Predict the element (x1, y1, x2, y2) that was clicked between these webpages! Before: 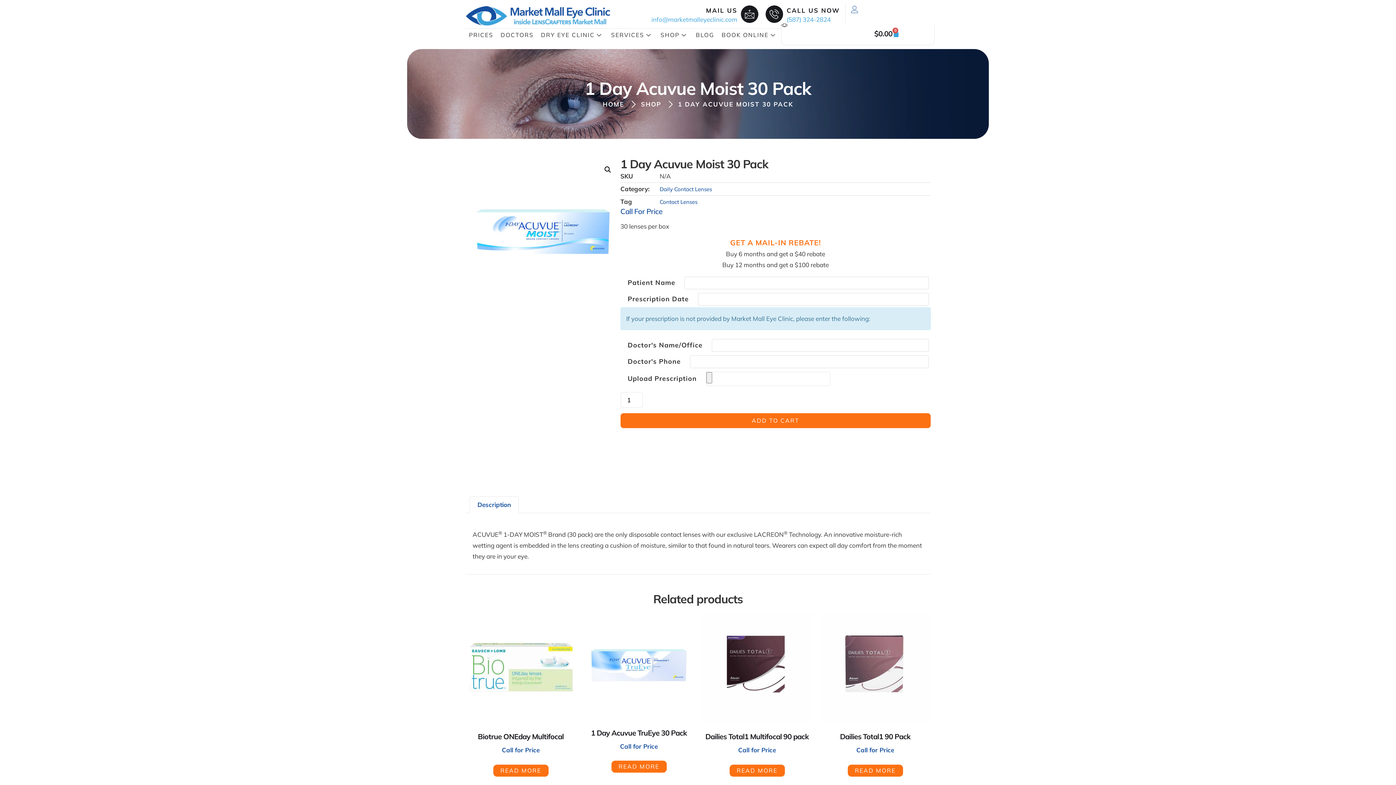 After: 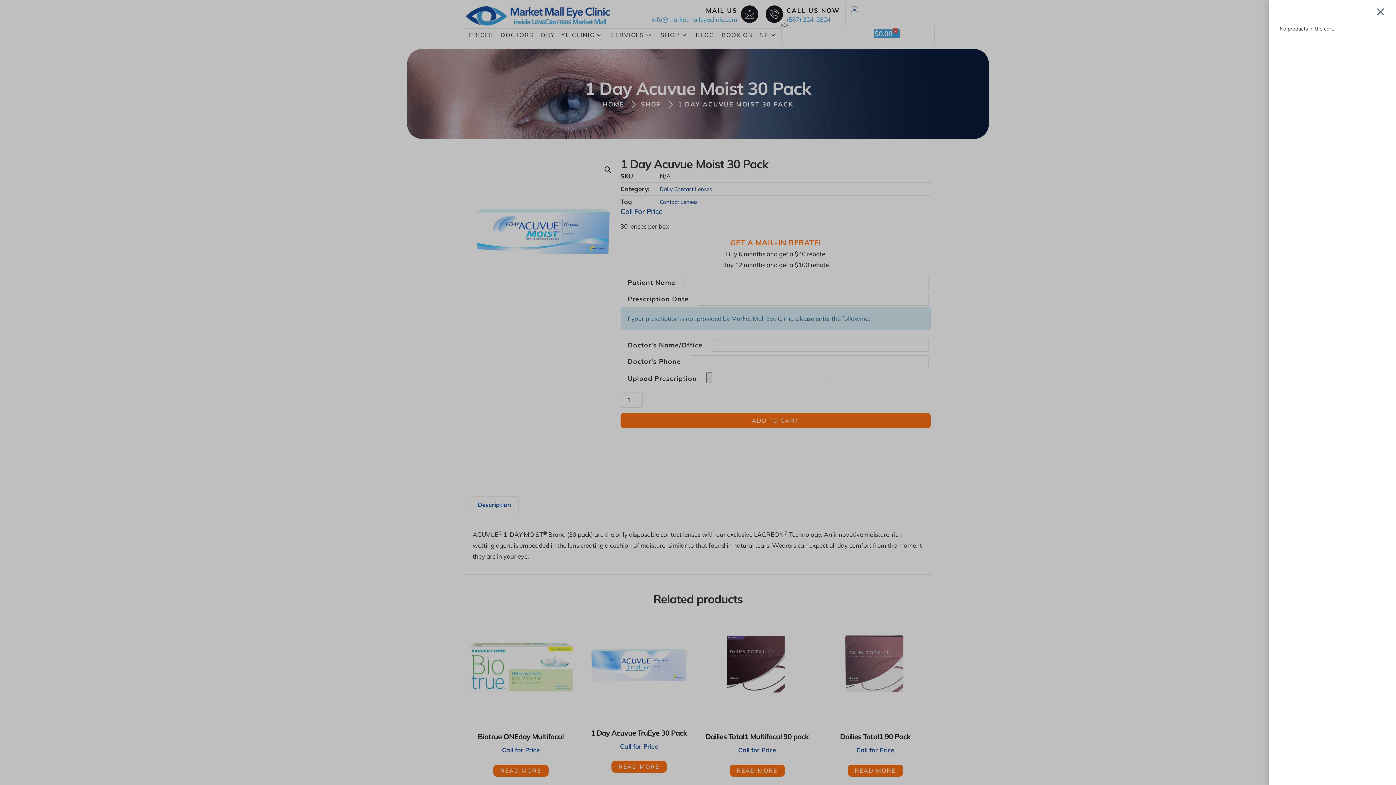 Action: bbox: (874, 29, 900, 38) label: $0.00
0
Cart